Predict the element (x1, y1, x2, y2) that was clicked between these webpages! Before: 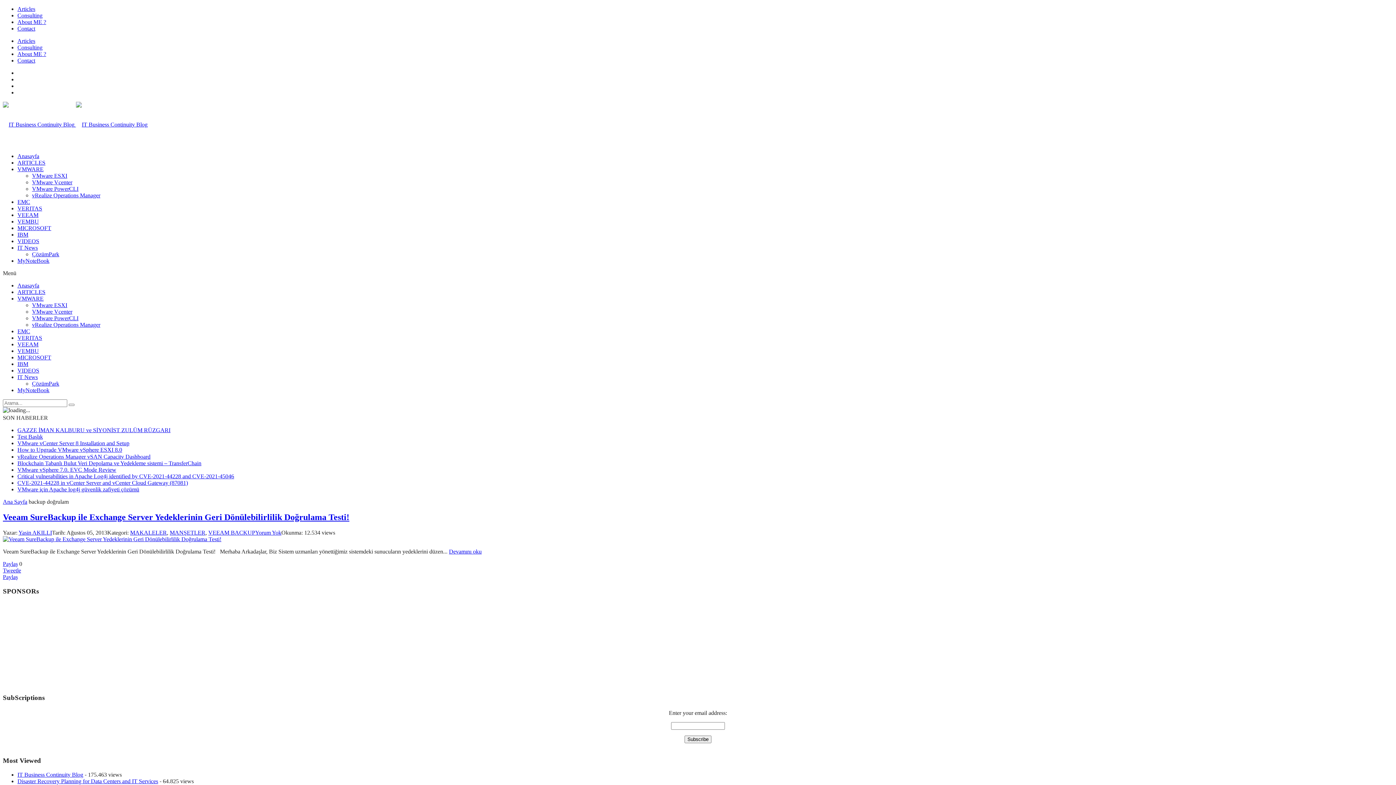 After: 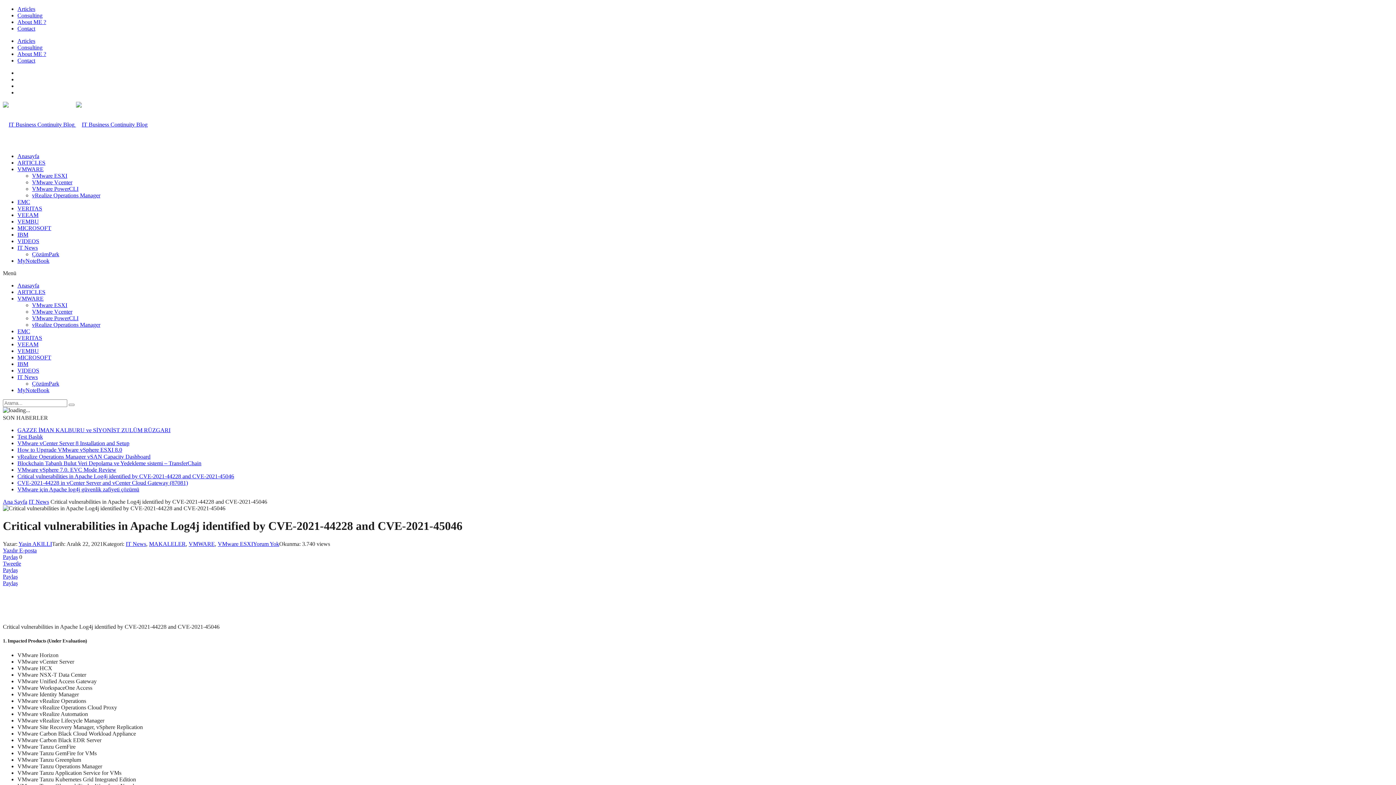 Action: label: Critical vulnerabilities in Apache Log4j identified by CVE-2021-44228 and CVE-2021-45046 bbox: (17, 473, 234, 479)